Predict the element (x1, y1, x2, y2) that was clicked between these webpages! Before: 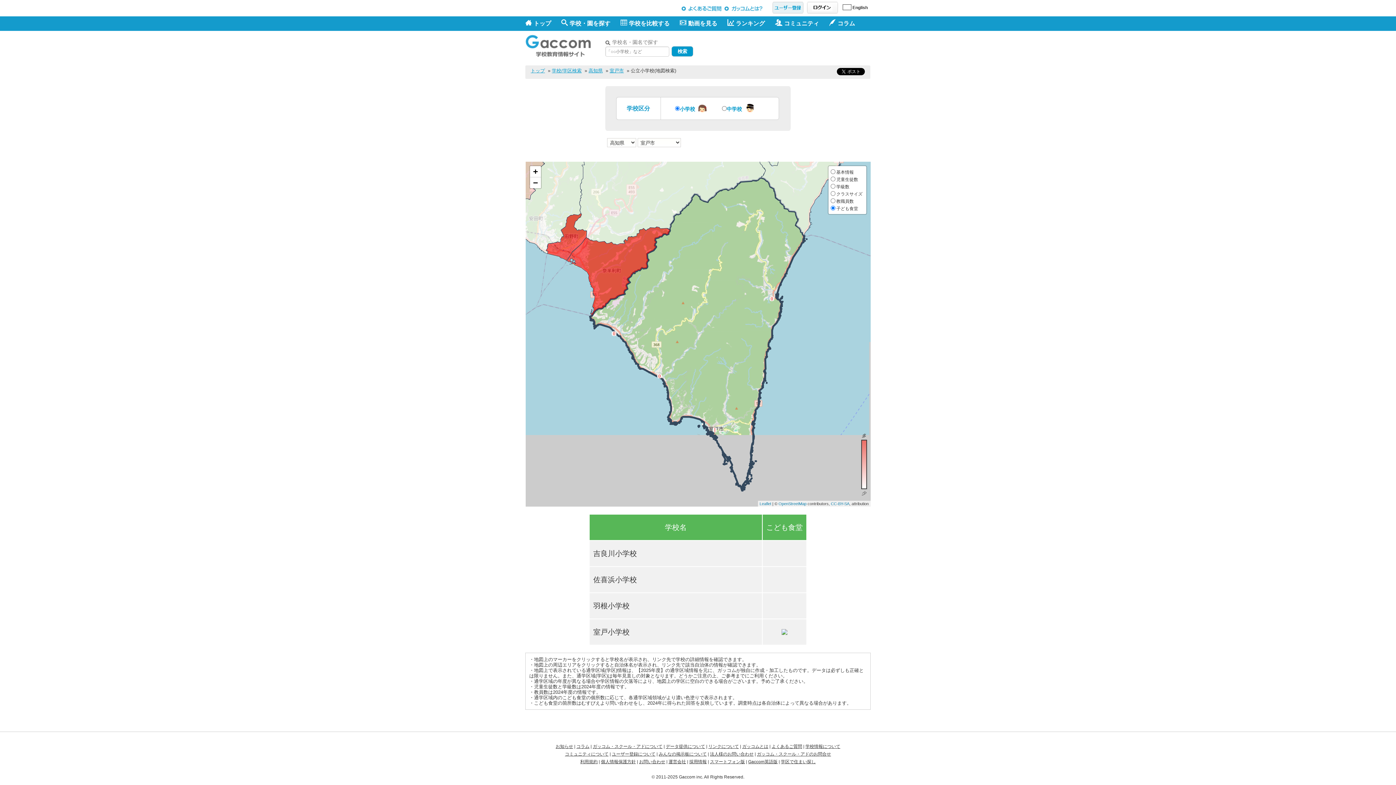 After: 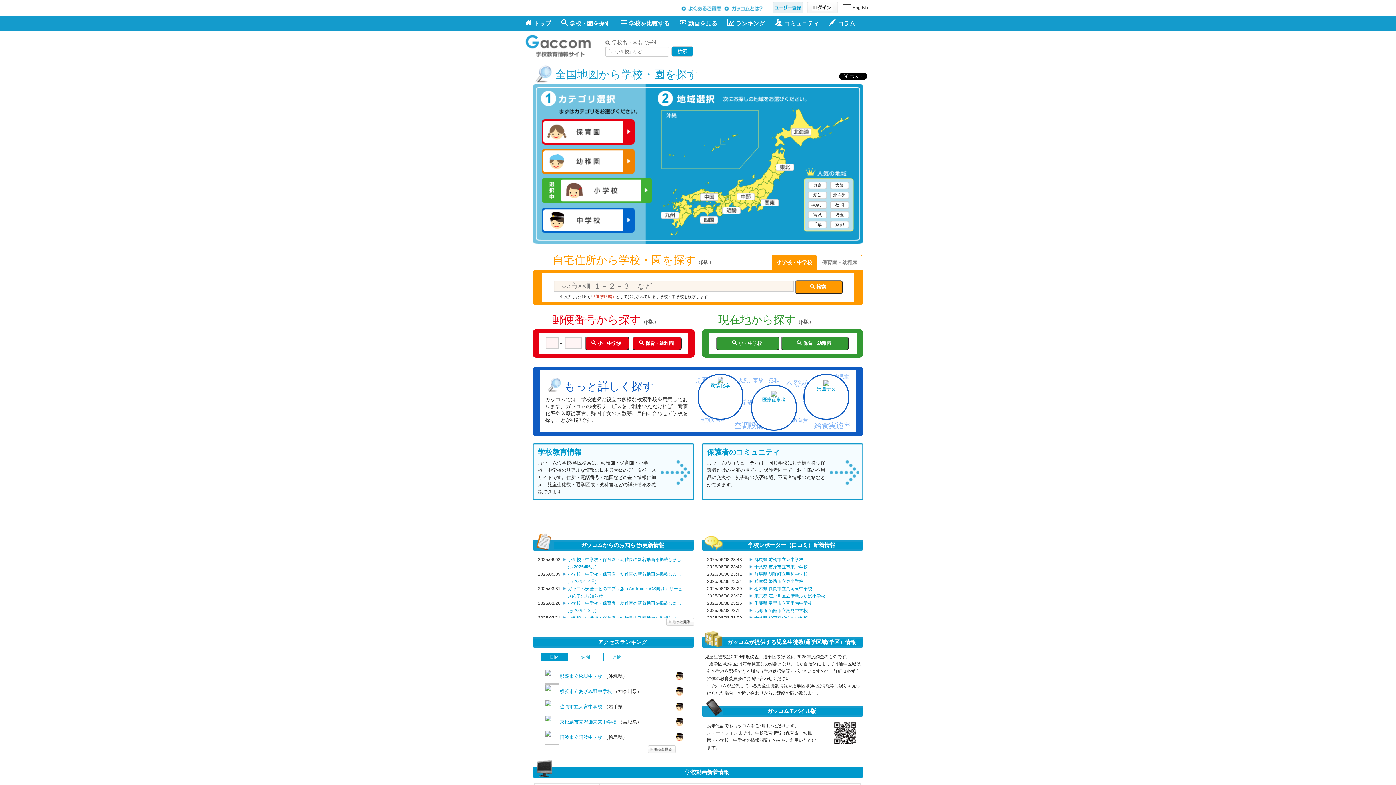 Action: bbox: (525, 30, 601, 57) label: Gaccom[ガッコム] - 小学校/中学校の児童生徒数/通学区域(学区)